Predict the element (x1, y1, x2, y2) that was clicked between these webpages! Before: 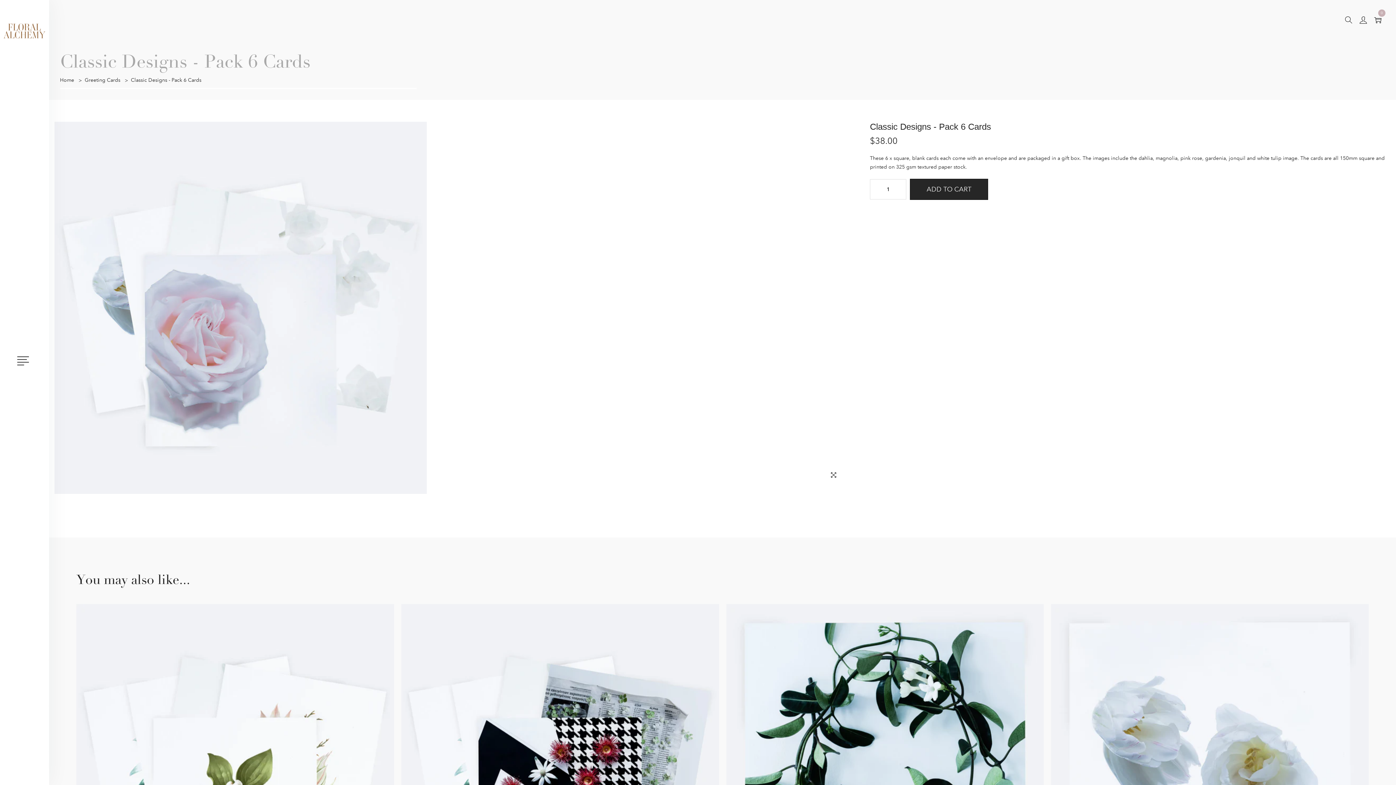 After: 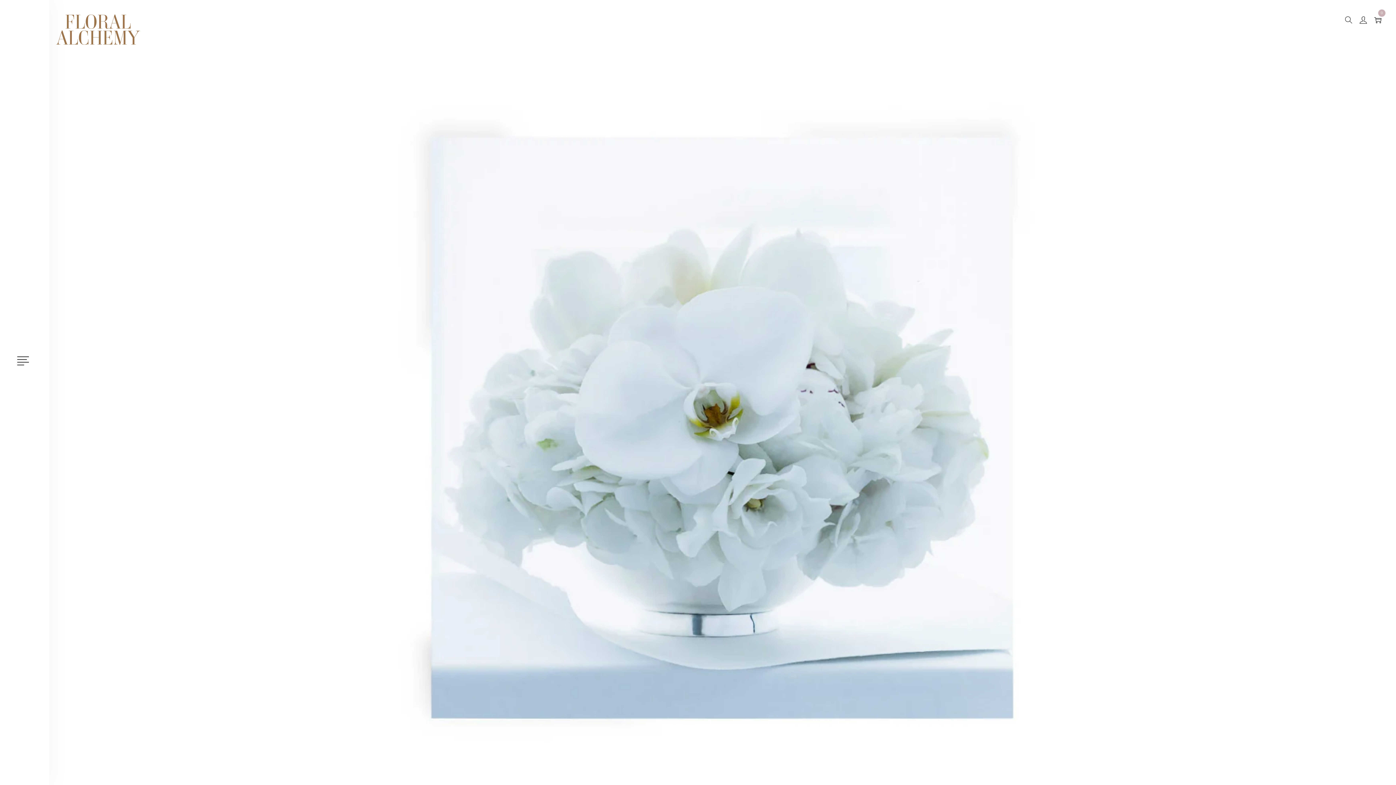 Action: bbox: (60, 76, 74, 83) label: Home